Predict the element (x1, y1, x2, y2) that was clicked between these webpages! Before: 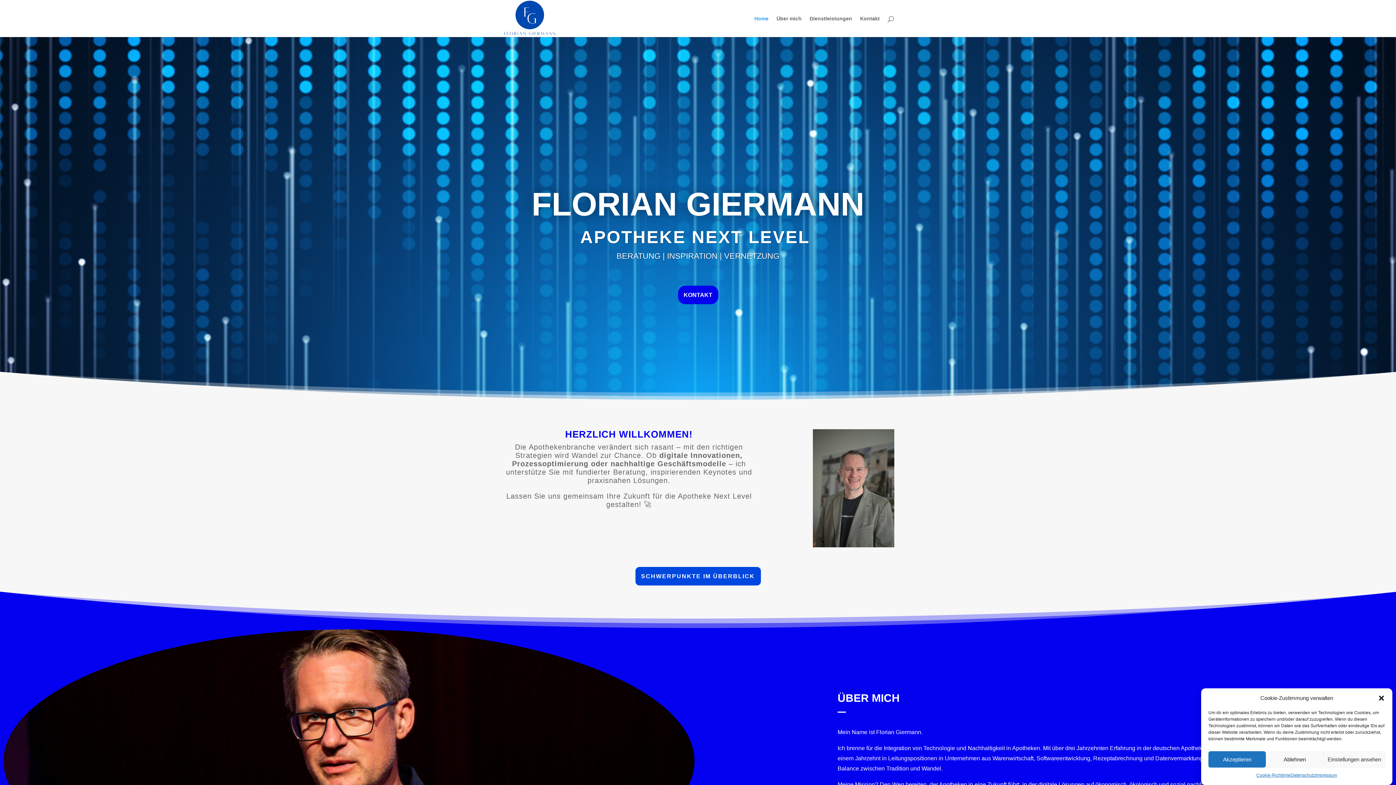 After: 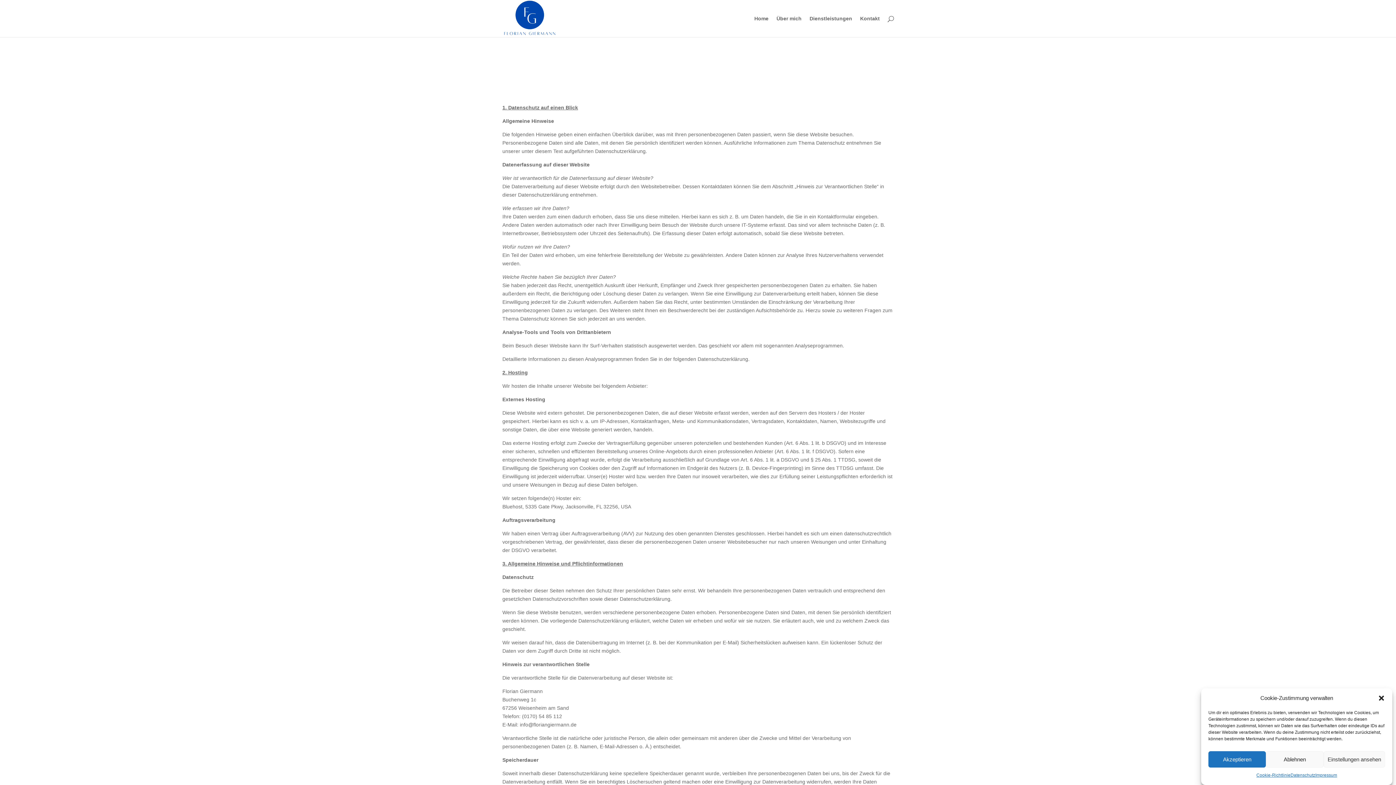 Action: label: Datenschutz bbox: (1290, 771, 1315, 780)